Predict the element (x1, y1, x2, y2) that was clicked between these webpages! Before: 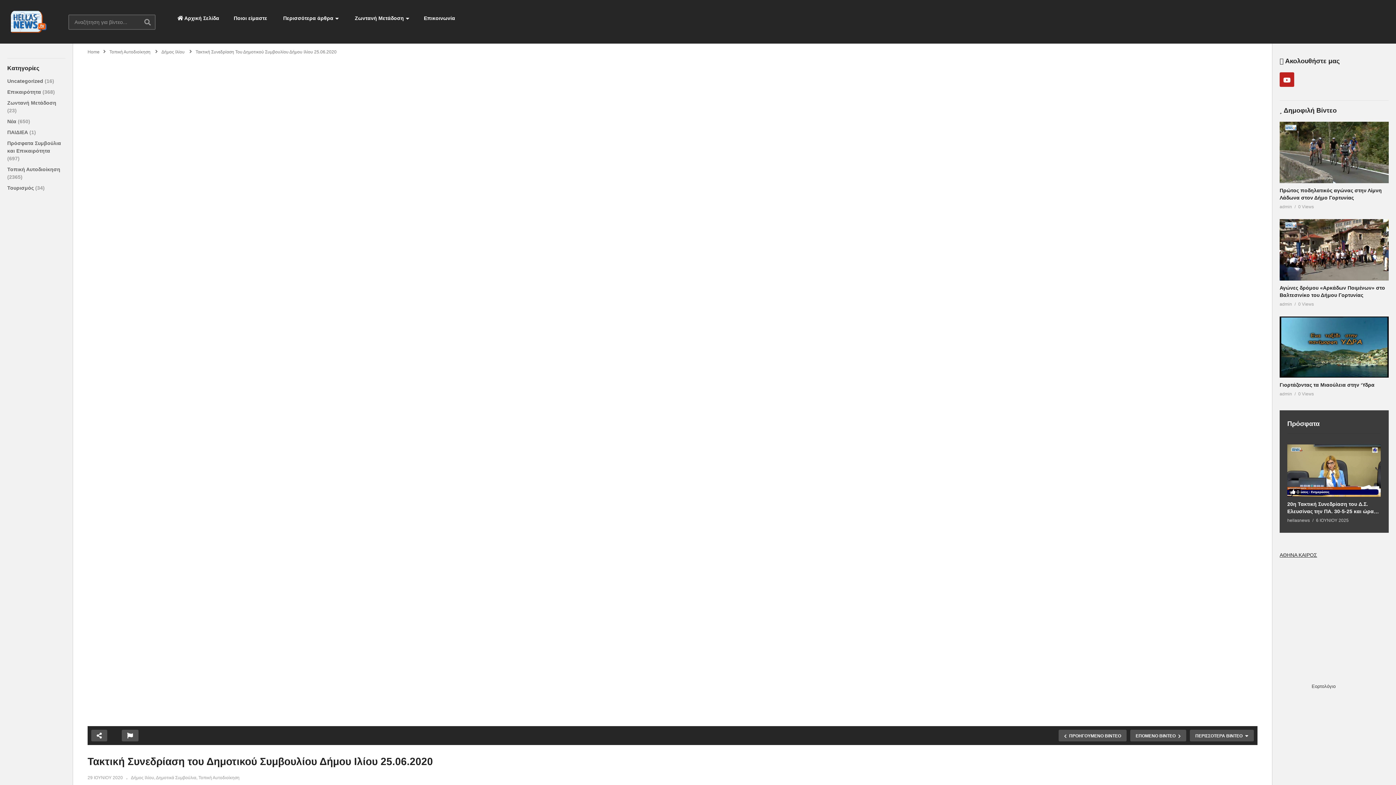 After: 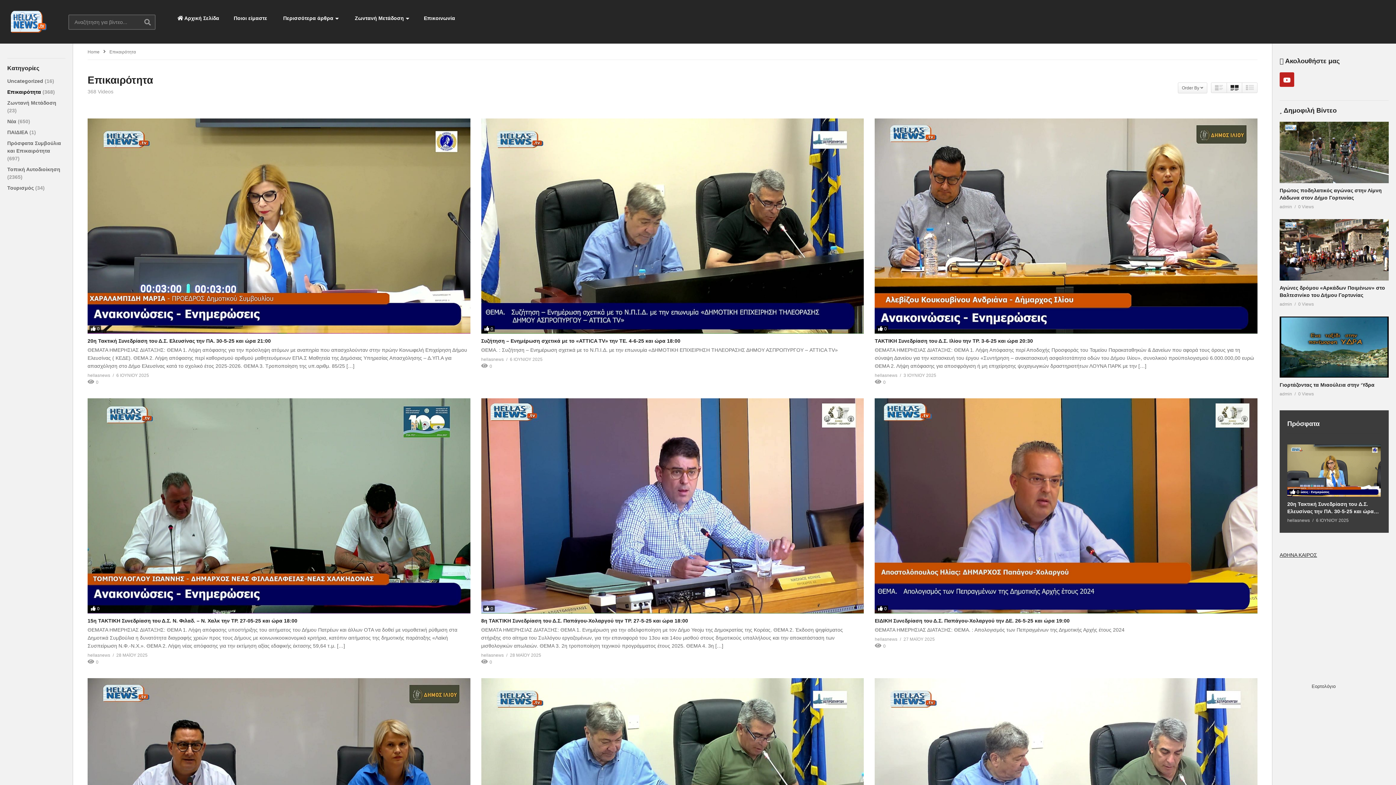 Action: label: Επικαιρότητα  bbox: (7, 89, 42, 94)